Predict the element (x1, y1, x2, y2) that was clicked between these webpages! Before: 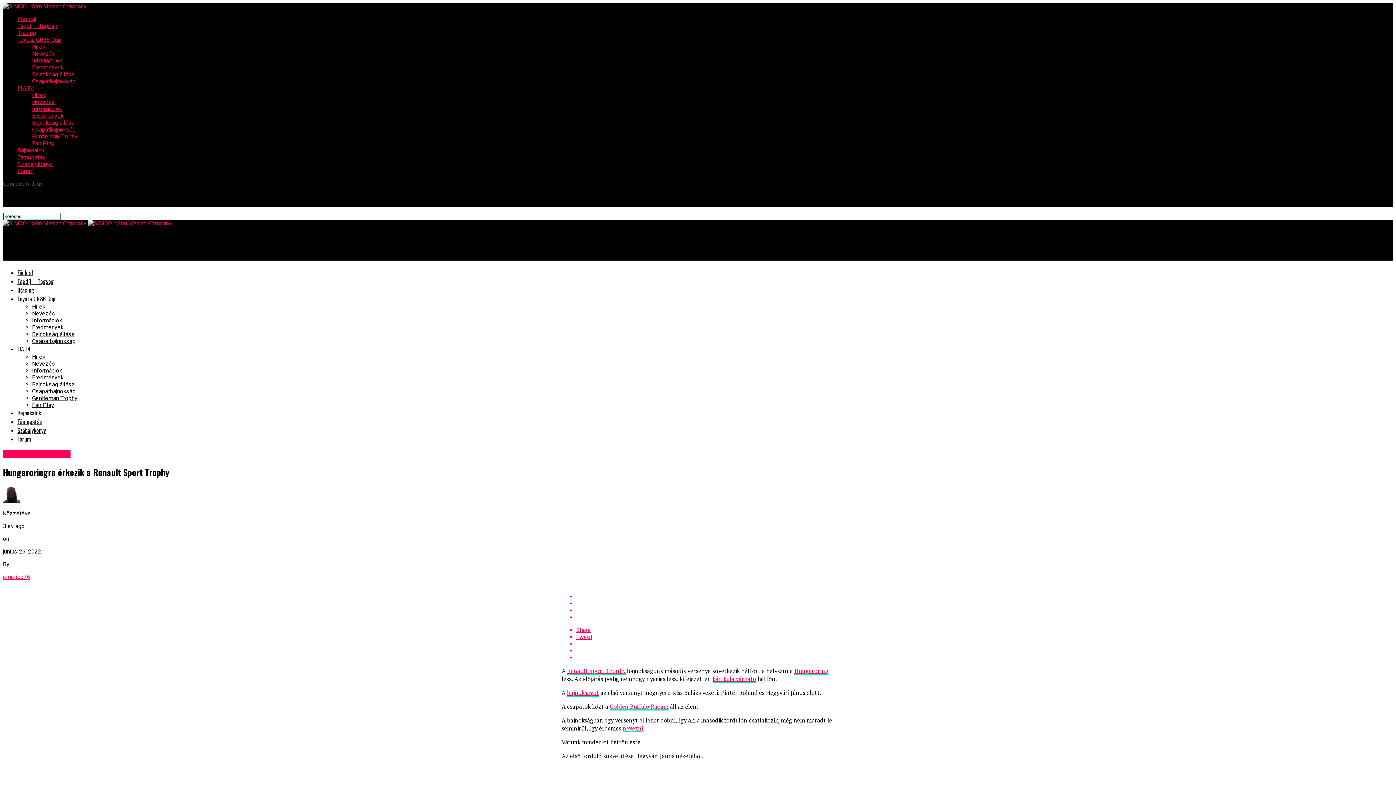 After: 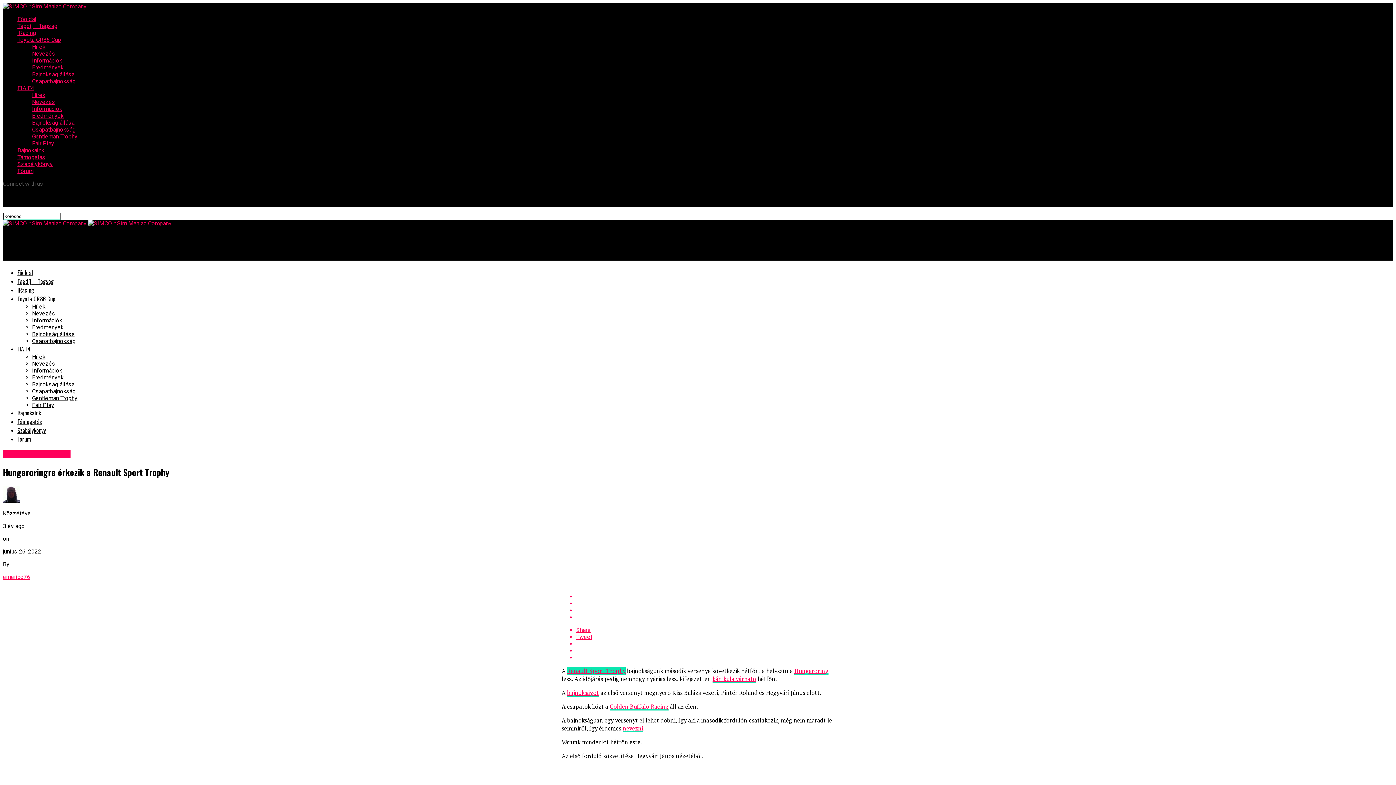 Action: bbox: (567, 667, 625, 675) label: Renault Sport Trophy